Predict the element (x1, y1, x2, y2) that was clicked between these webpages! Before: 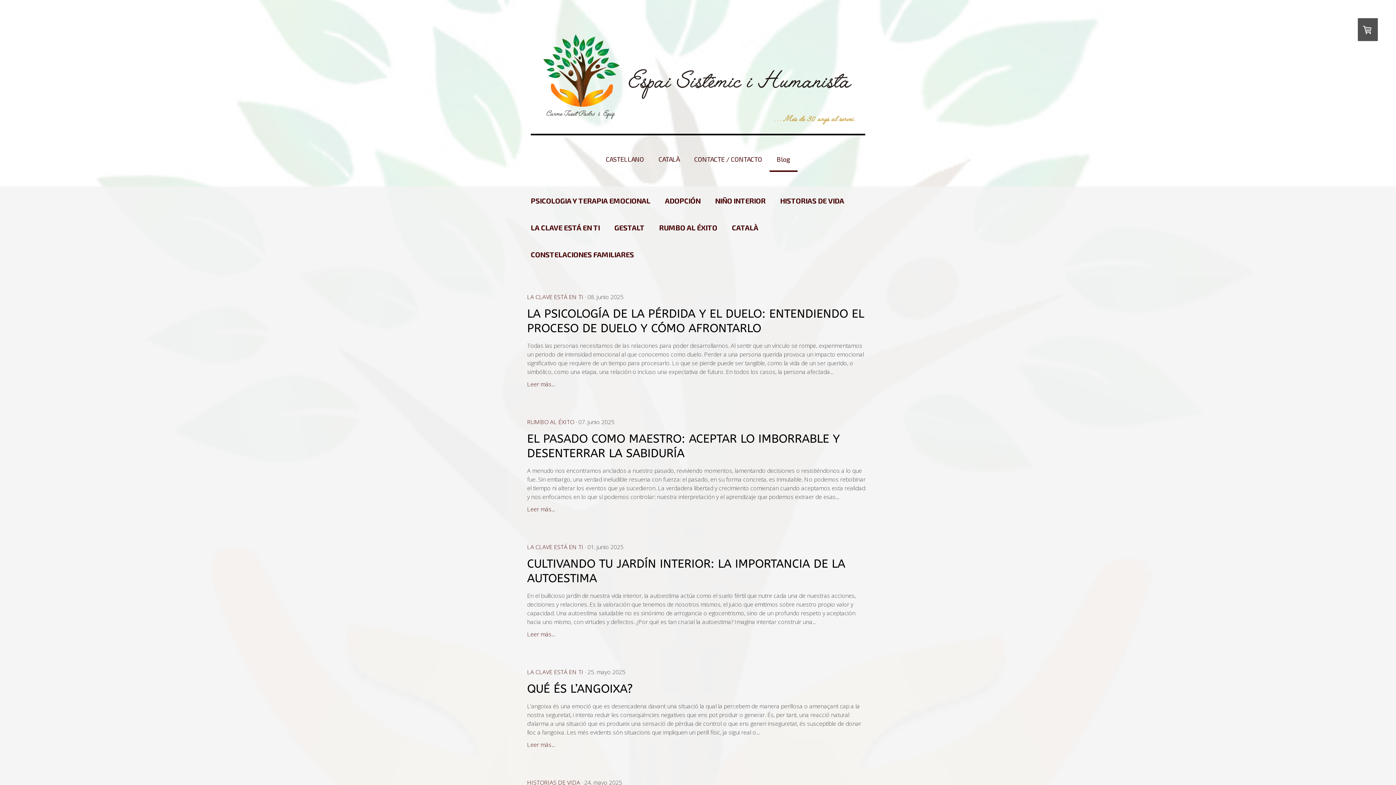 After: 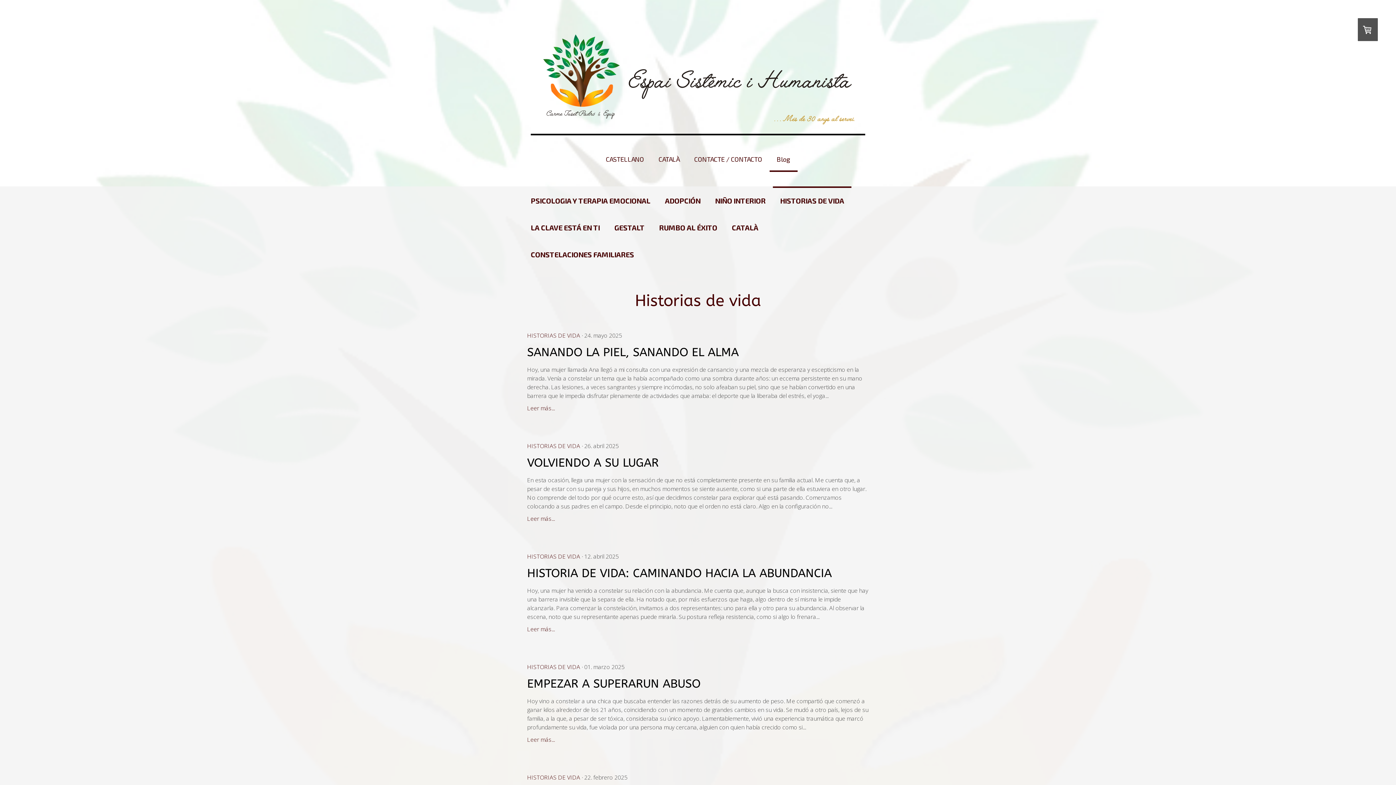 Action: label: HISTORIAS DE VIDA bbox: (527, 778, 580, 786)